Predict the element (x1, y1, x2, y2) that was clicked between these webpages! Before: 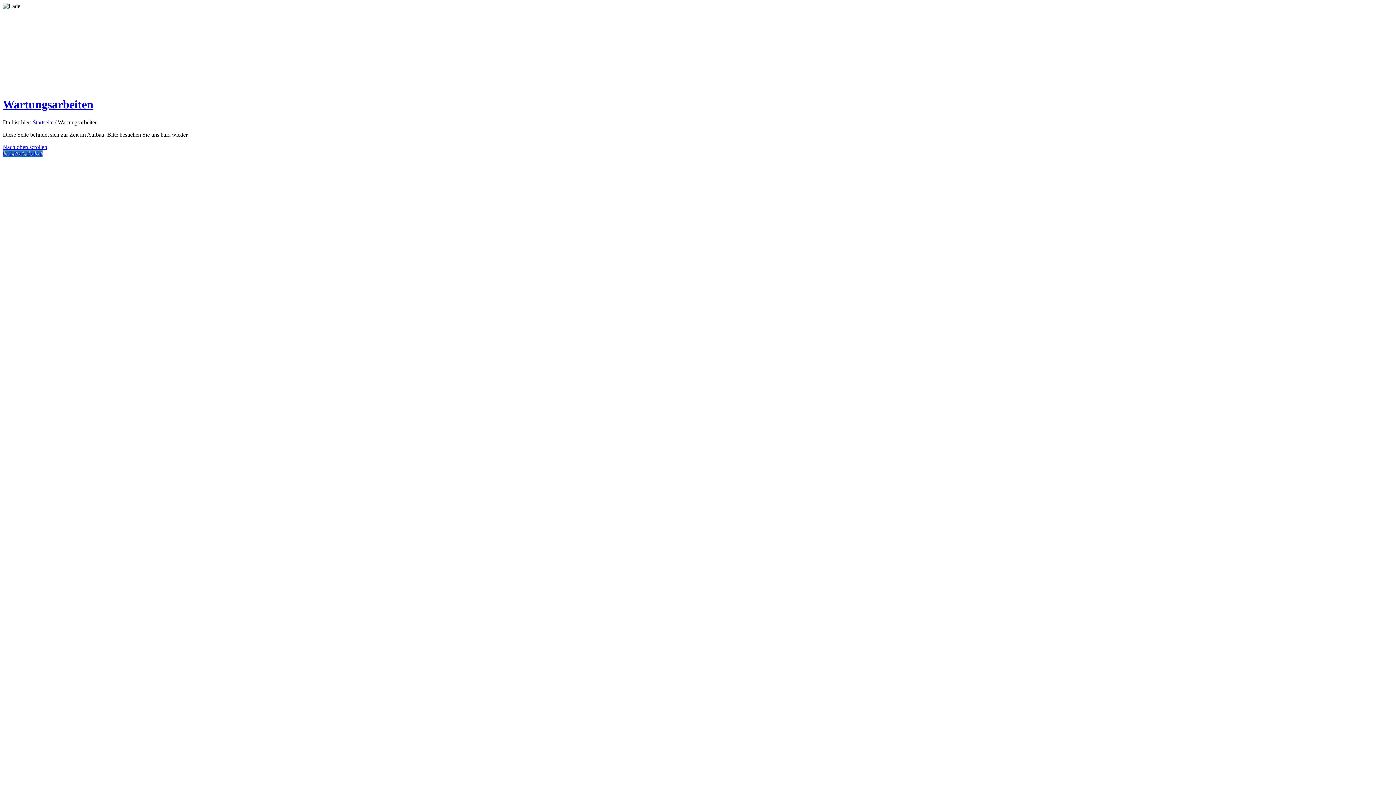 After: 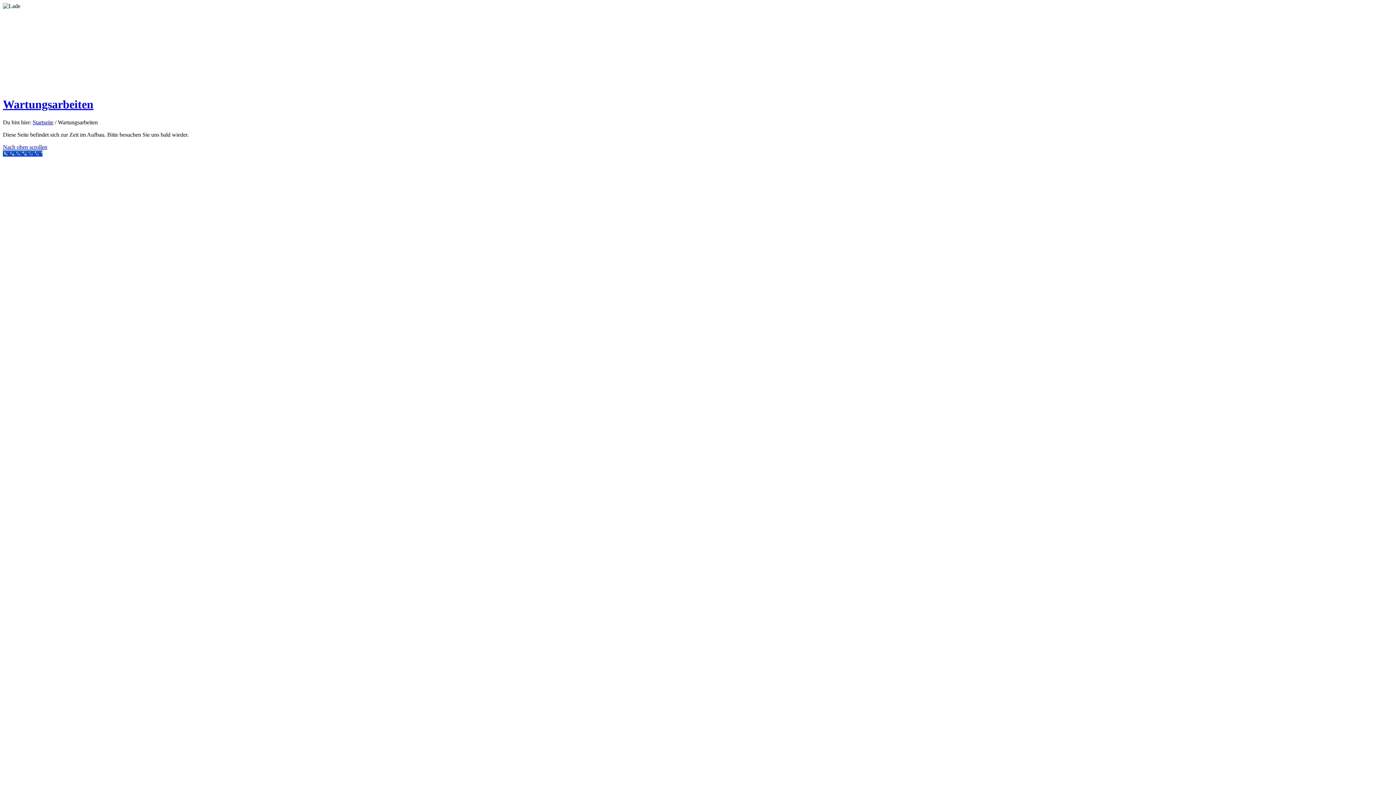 Action: bbox: (2, 97, 93, 111) label: Wartungsarbeiten